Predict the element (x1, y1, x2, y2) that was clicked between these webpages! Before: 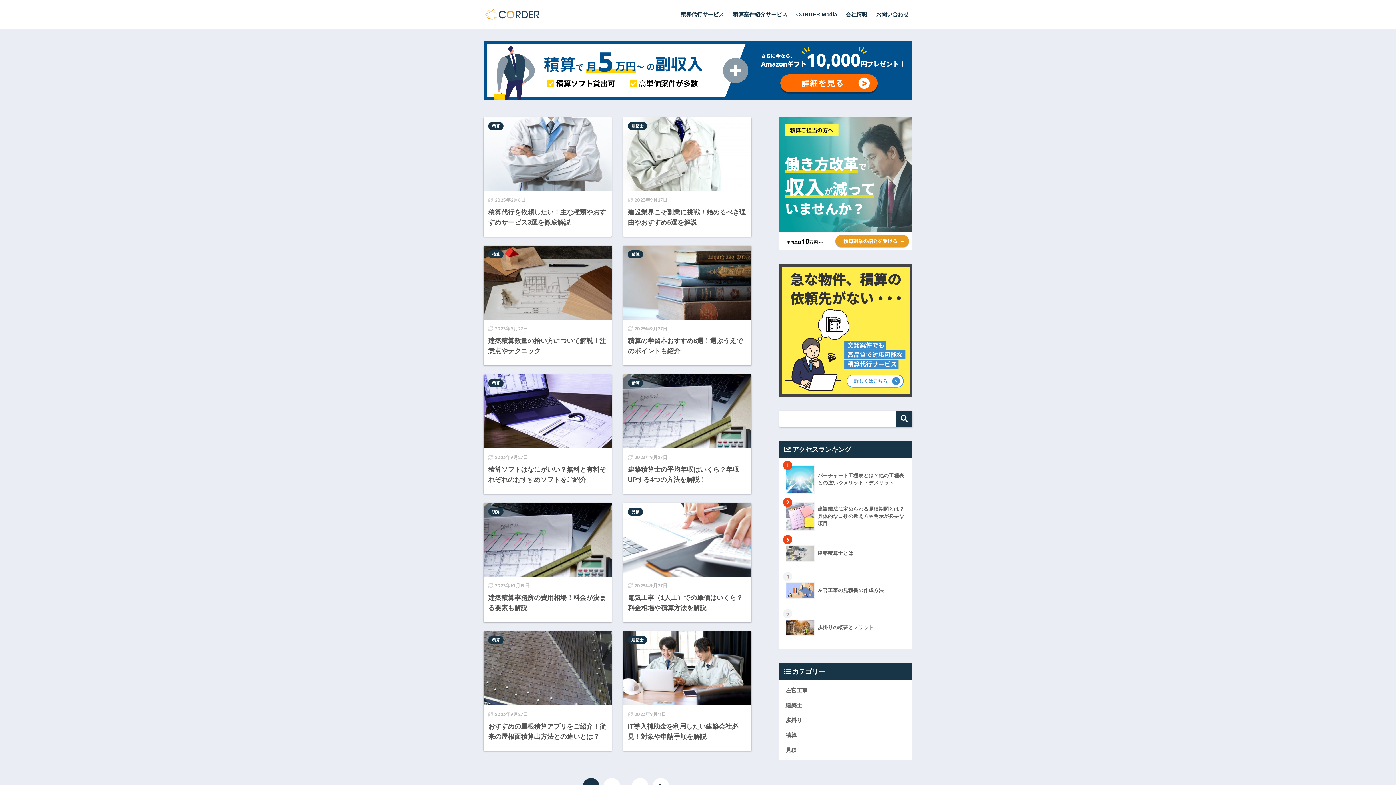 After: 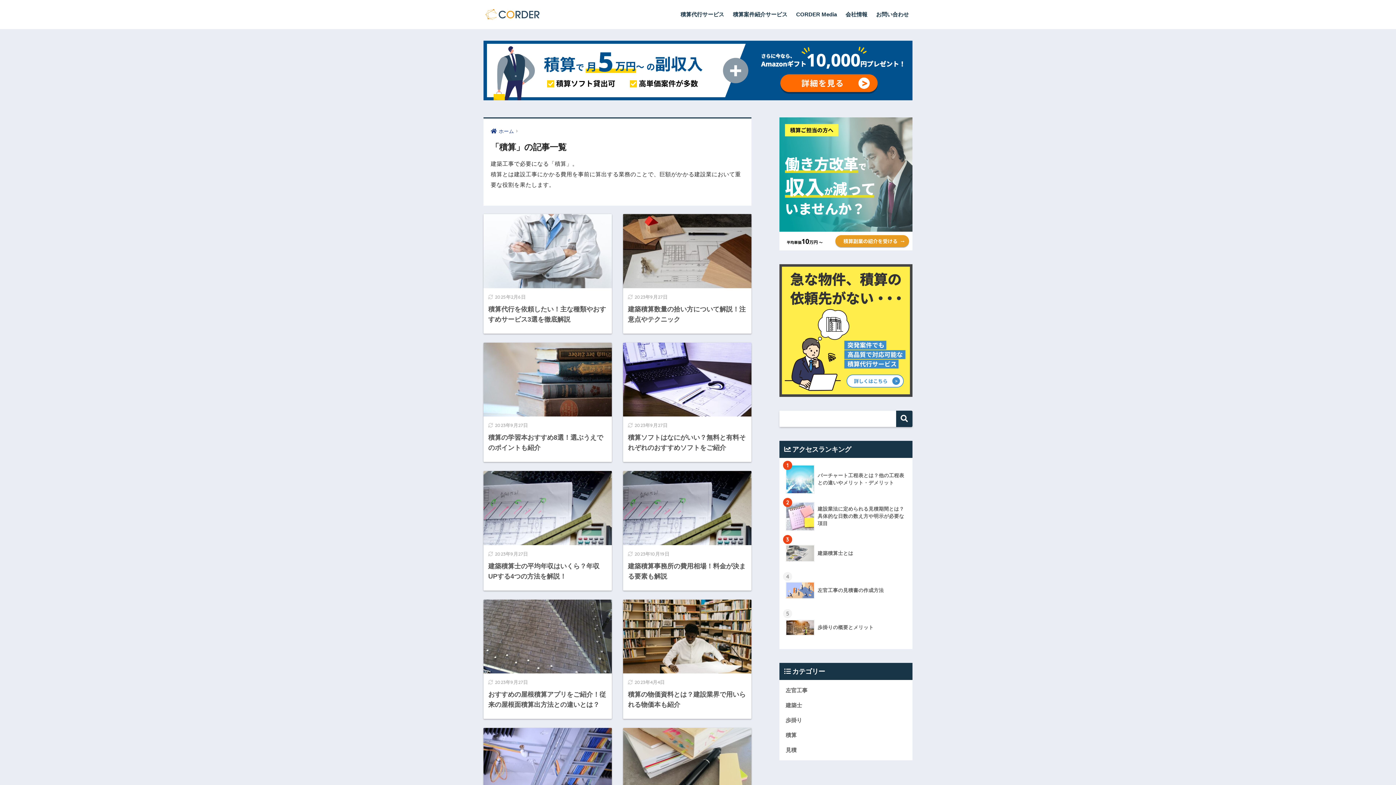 Action: label: 積算 bbox: (488, 122, 503, 130)